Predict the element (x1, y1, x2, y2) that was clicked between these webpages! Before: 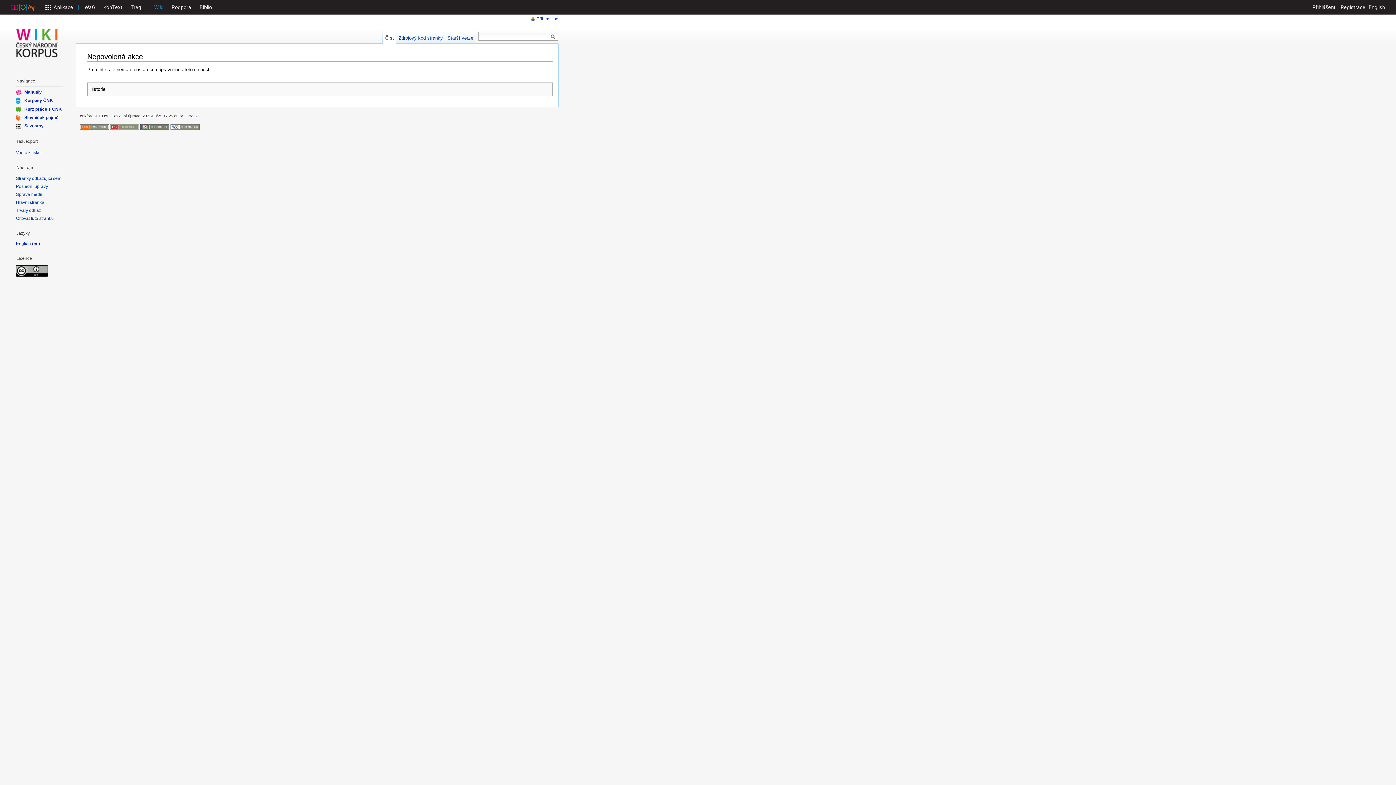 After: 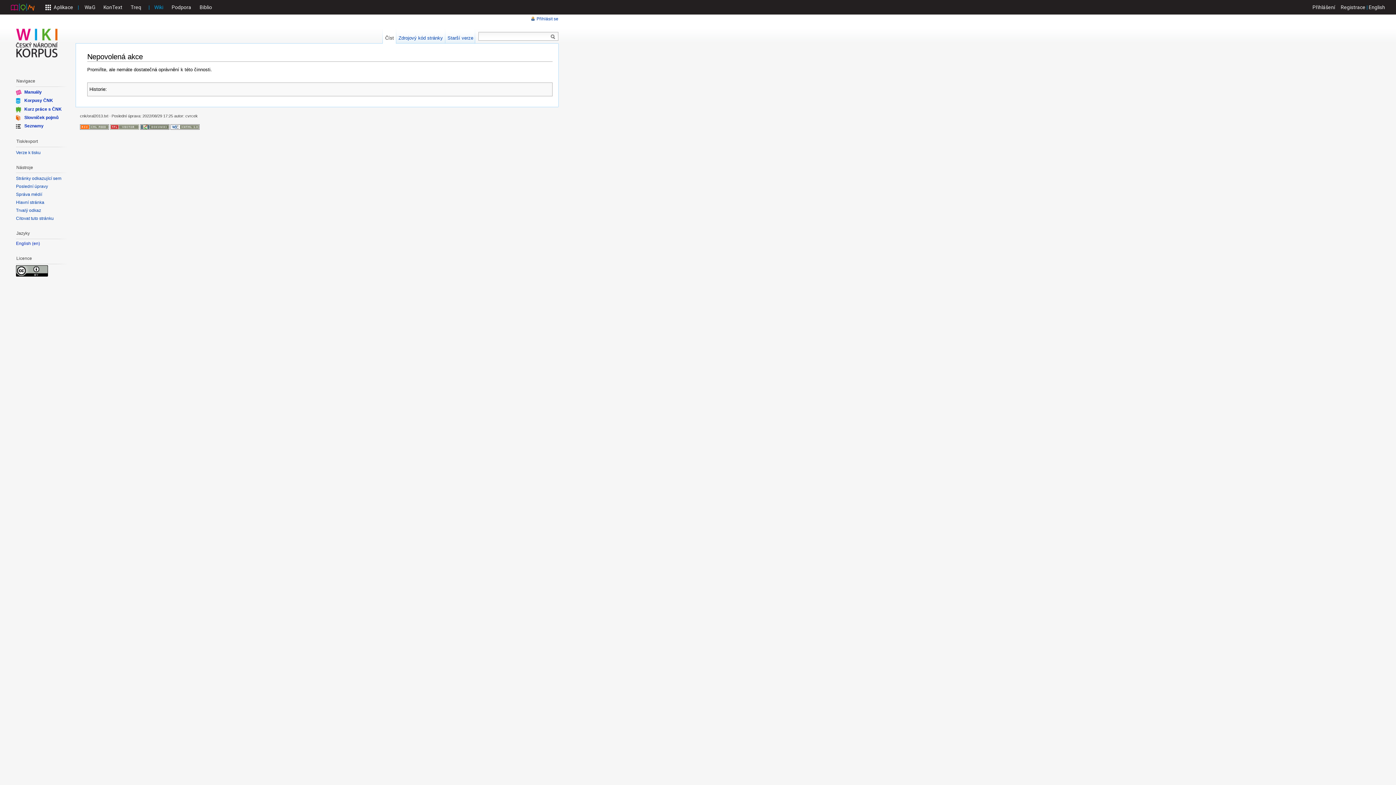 Action: bbox: (382, 29, 396, 43) label: Číst